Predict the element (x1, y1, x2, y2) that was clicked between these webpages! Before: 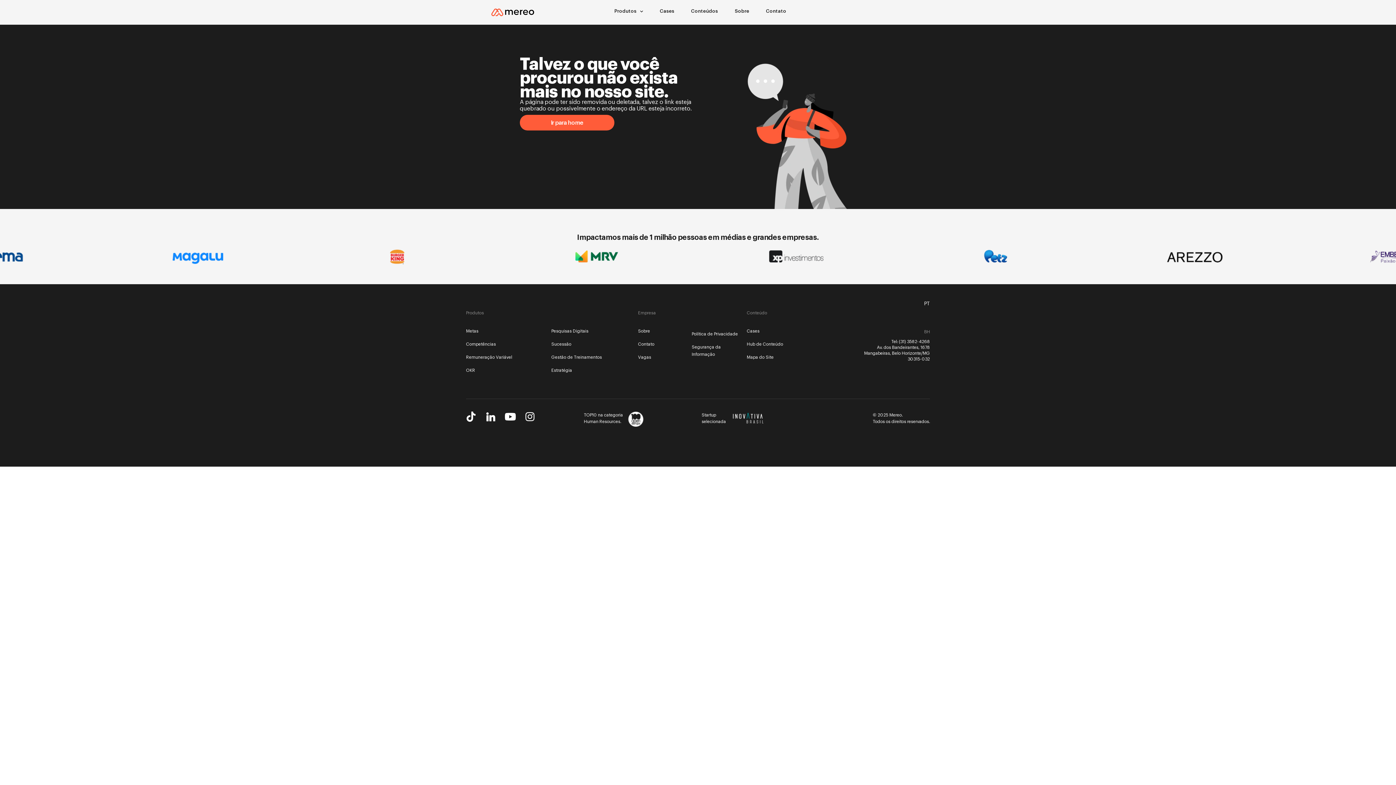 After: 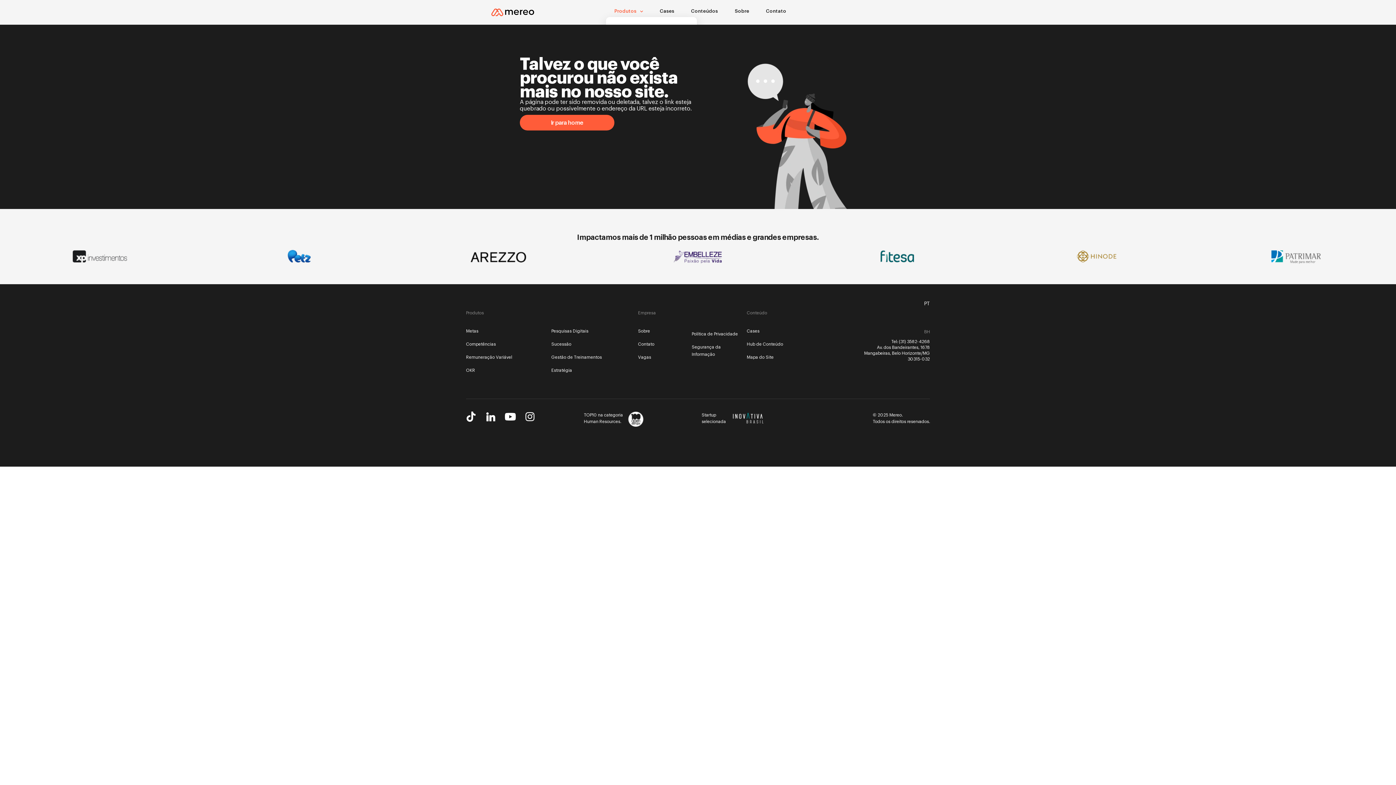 Action: bbox: (606, 6, 651, 16) label: Produtos